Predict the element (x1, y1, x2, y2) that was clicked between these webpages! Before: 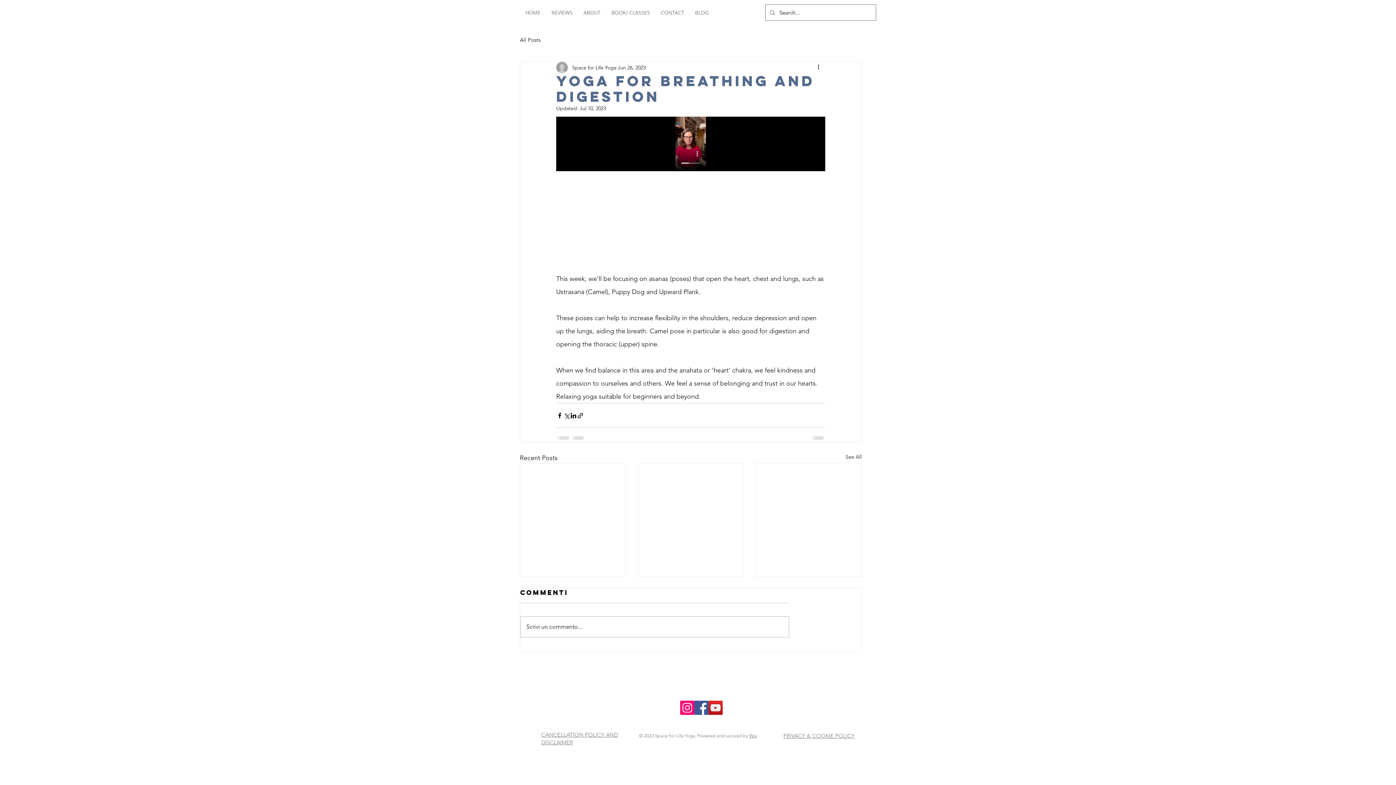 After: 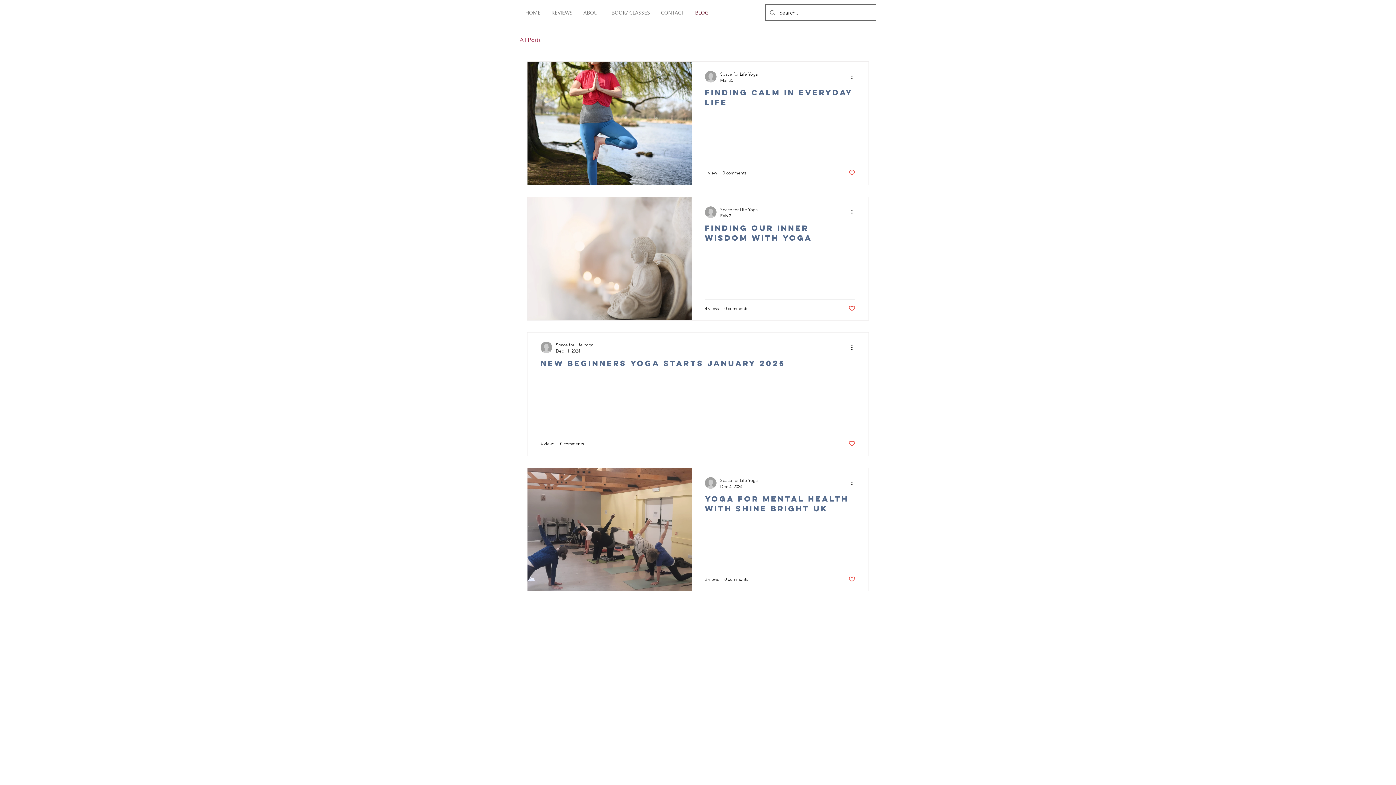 Action: bbox: (689, 7, 714, 17) label: BLOG